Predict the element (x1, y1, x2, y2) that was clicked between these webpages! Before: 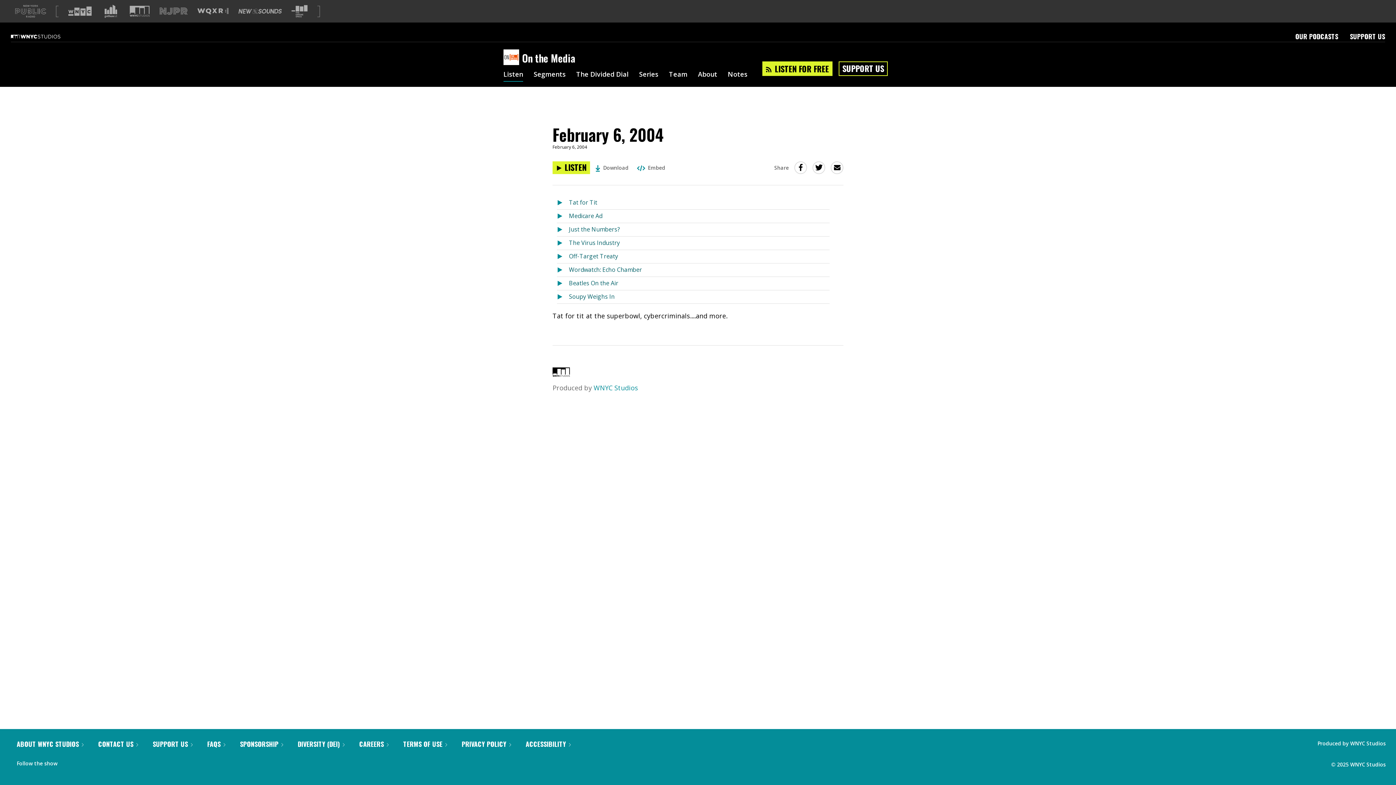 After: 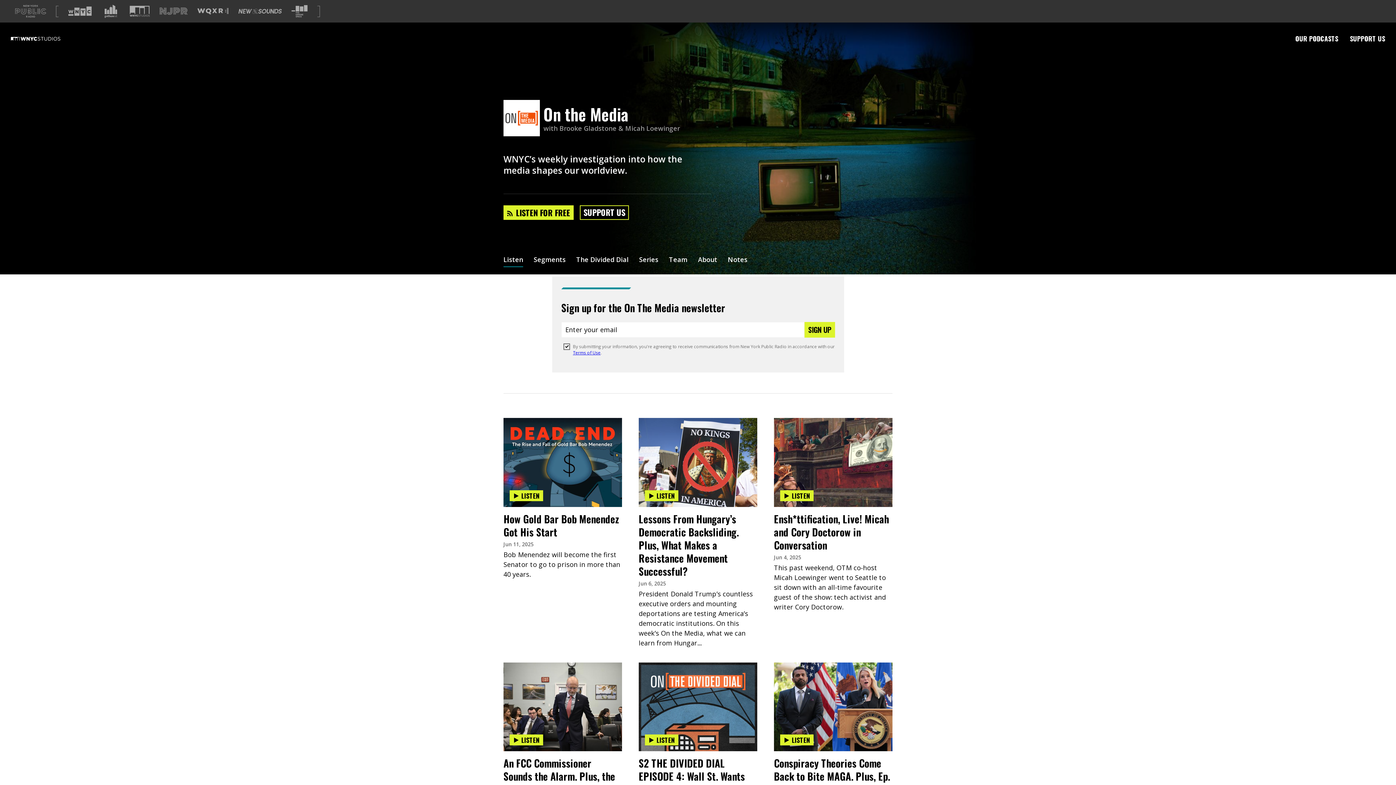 Action: label: On the Media homepage bbox: (503, 49, 522, 66)